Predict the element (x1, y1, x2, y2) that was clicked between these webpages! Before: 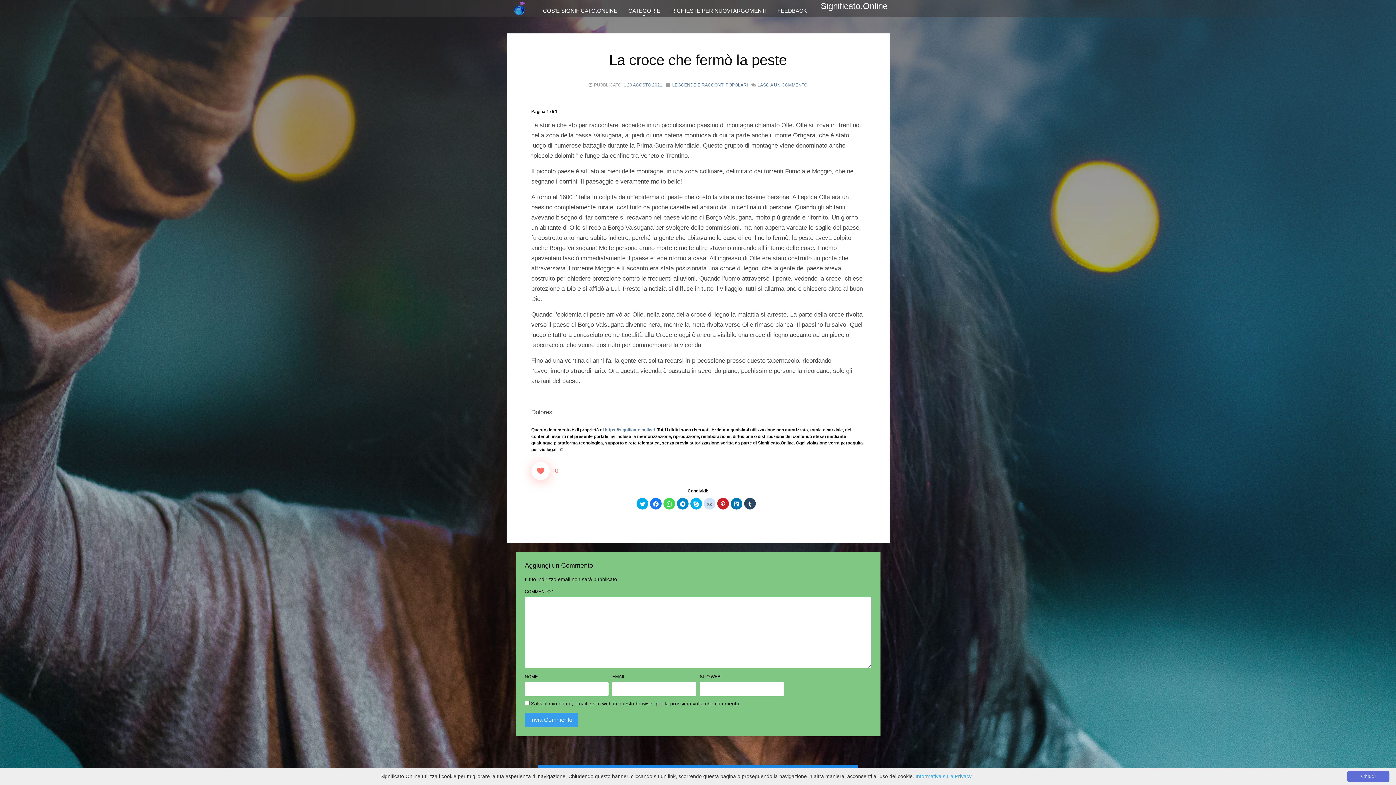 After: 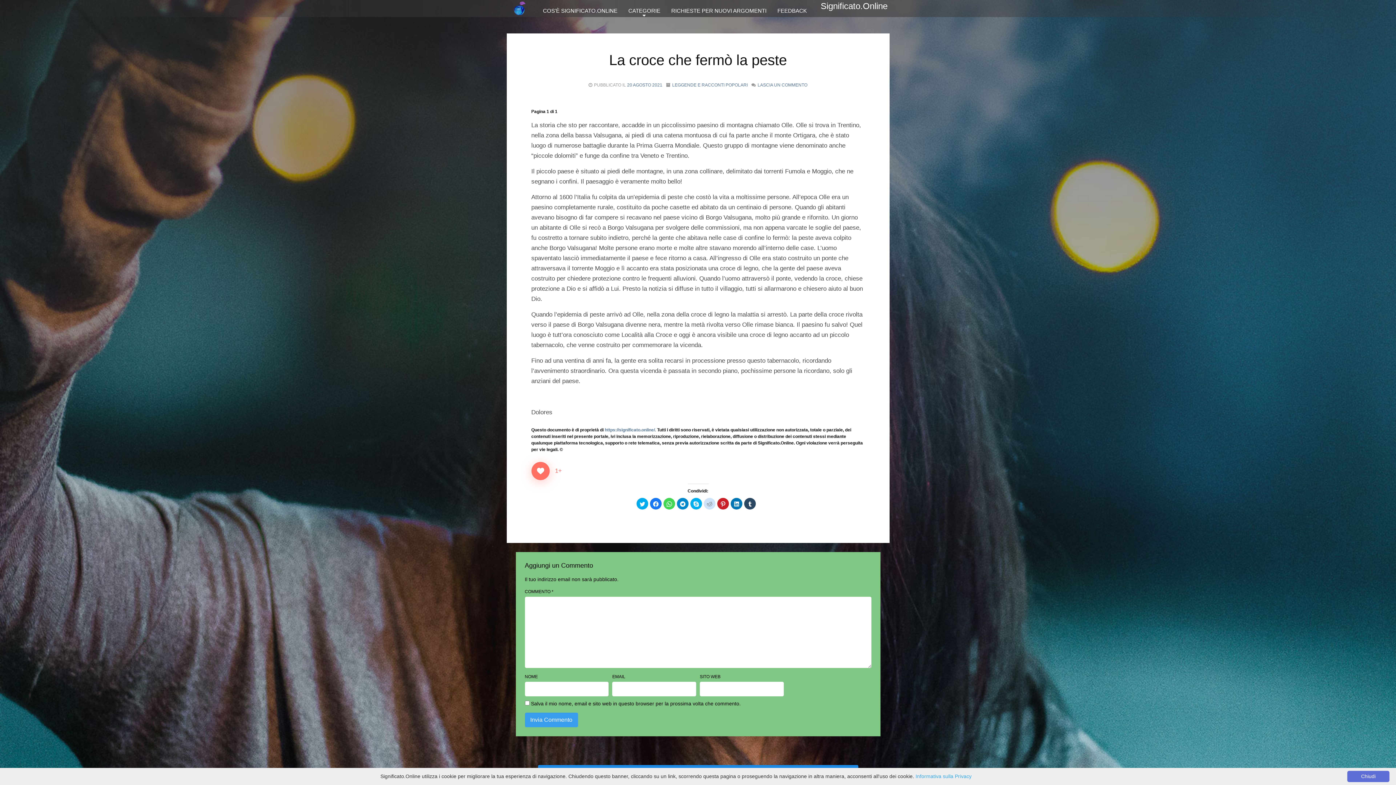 Action: label: Like Button bbox: (531, 462, 549, 480)